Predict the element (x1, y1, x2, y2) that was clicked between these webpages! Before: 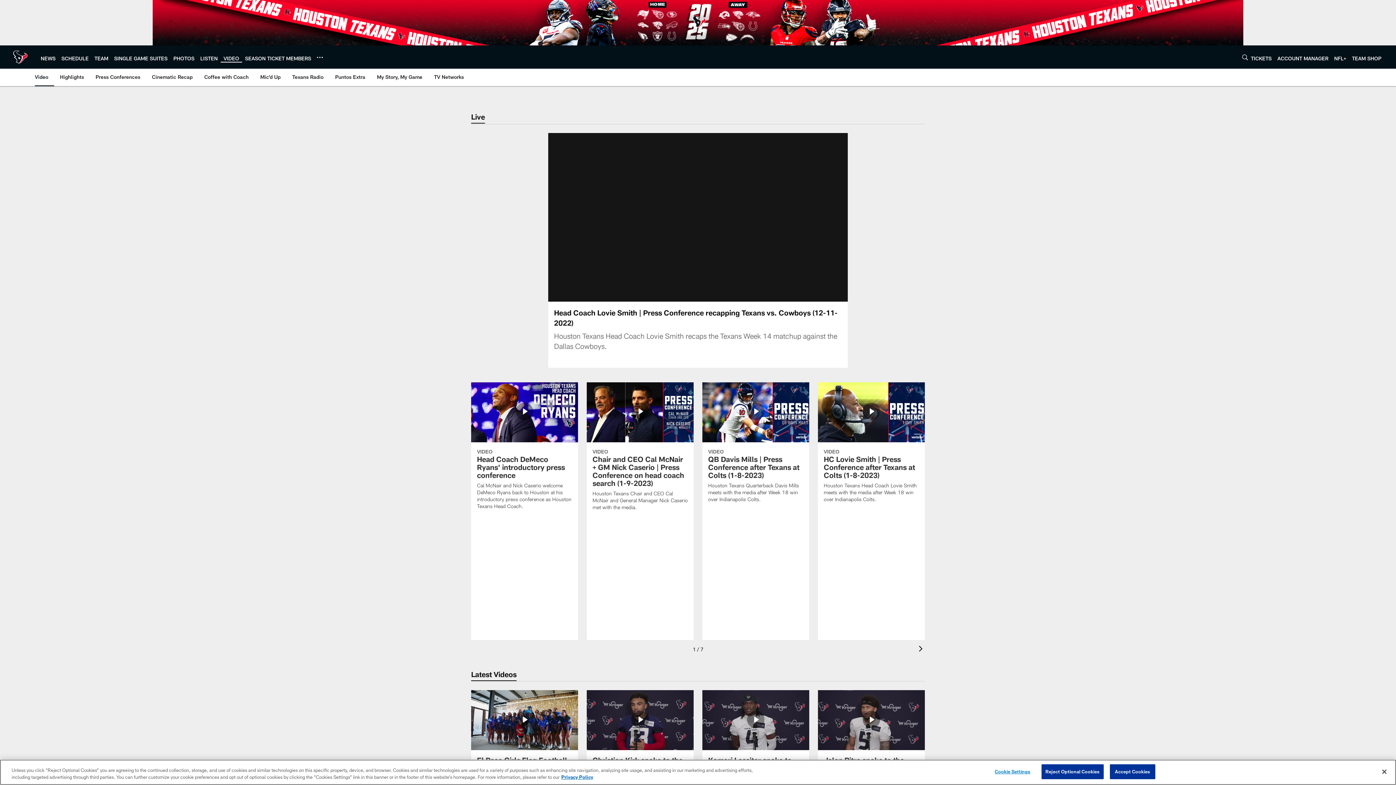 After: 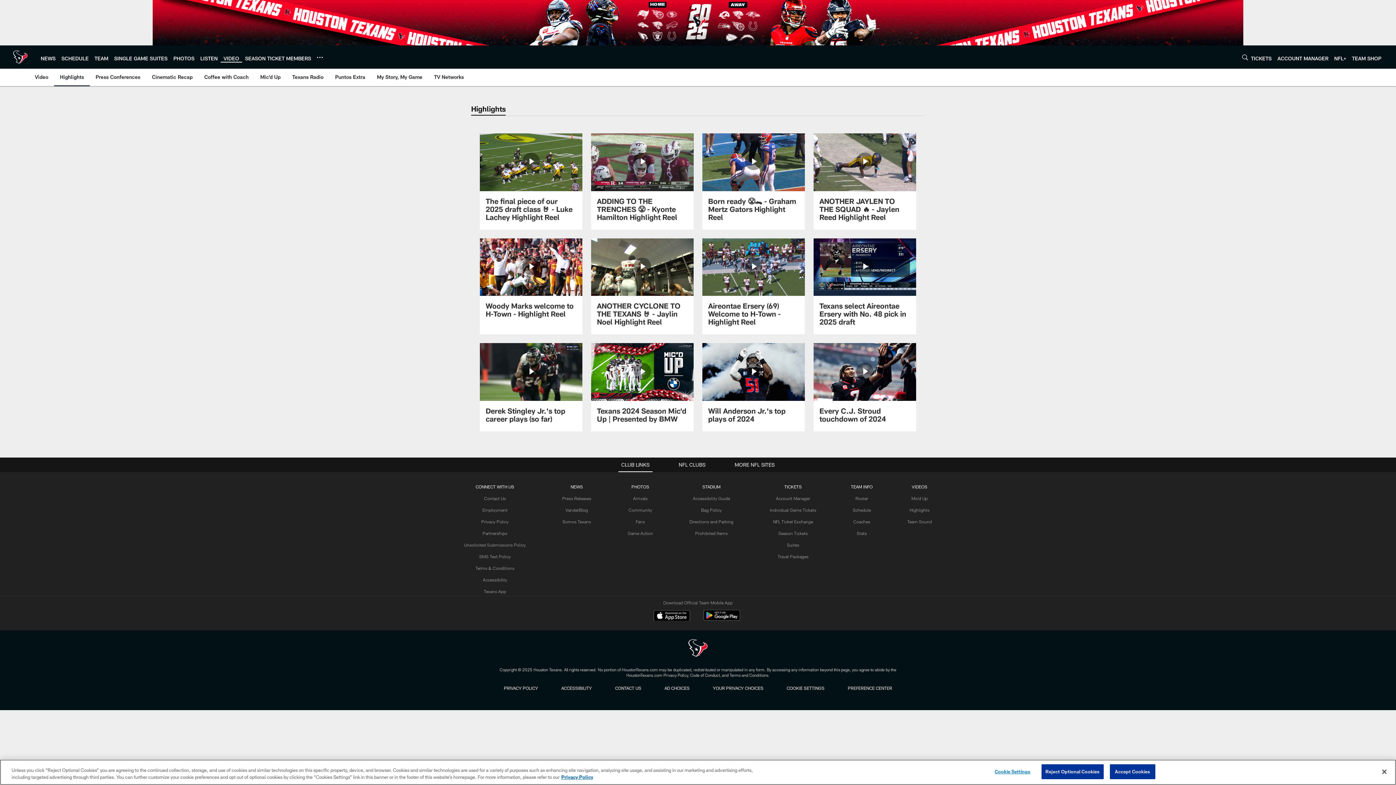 Action: bbox: (57, 68, 86, 85) label: Highlights